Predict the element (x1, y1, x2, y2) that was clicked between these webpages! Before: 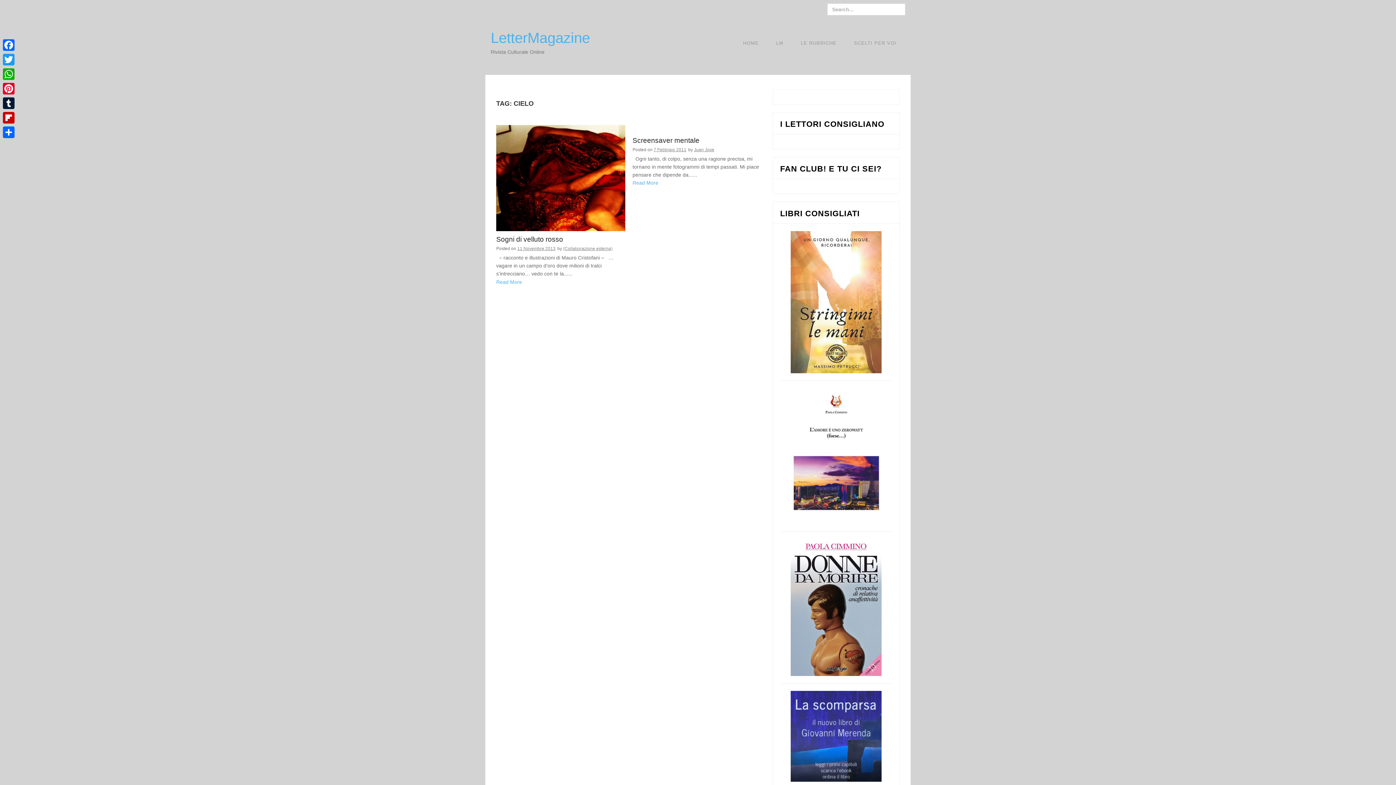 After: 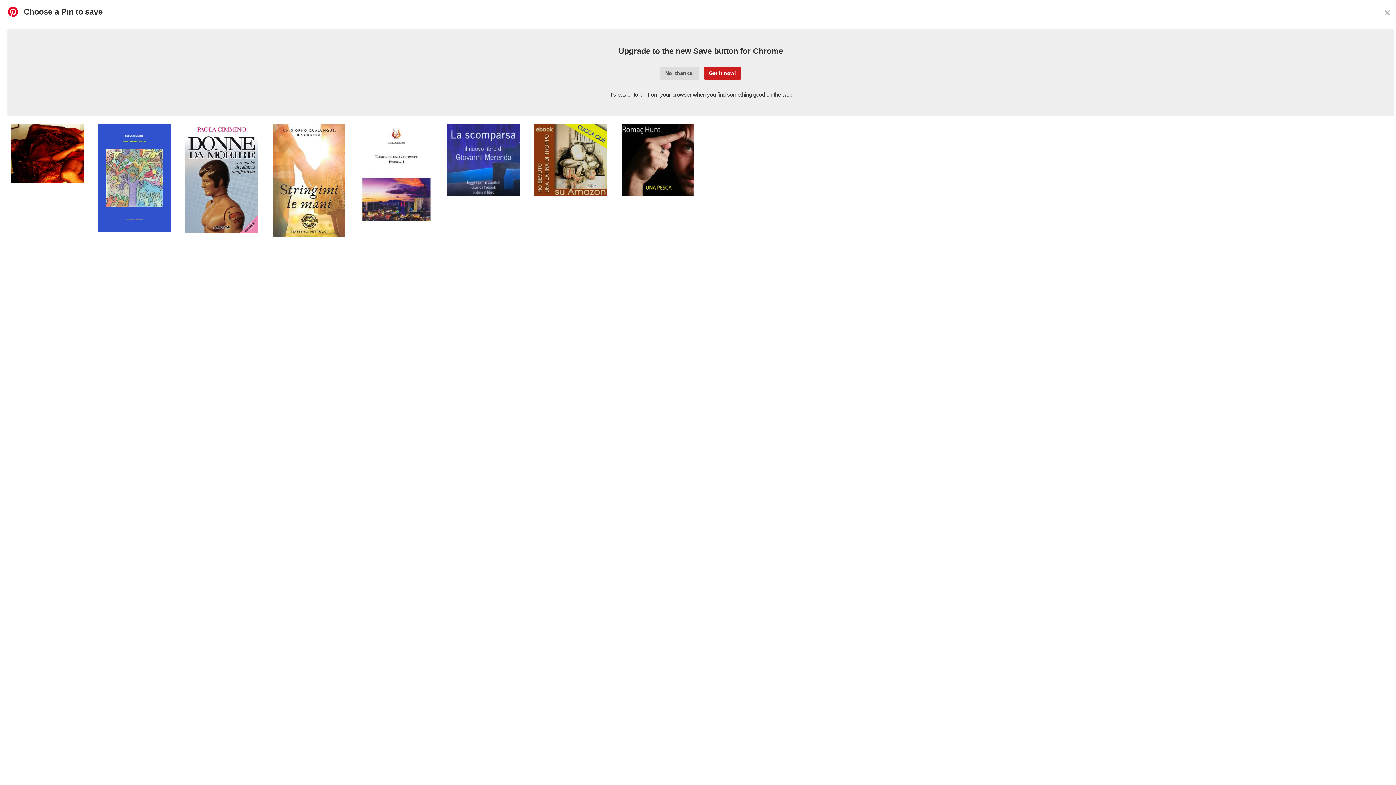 Action: label: Pinterest bbox: (1, 81, 16, 96)